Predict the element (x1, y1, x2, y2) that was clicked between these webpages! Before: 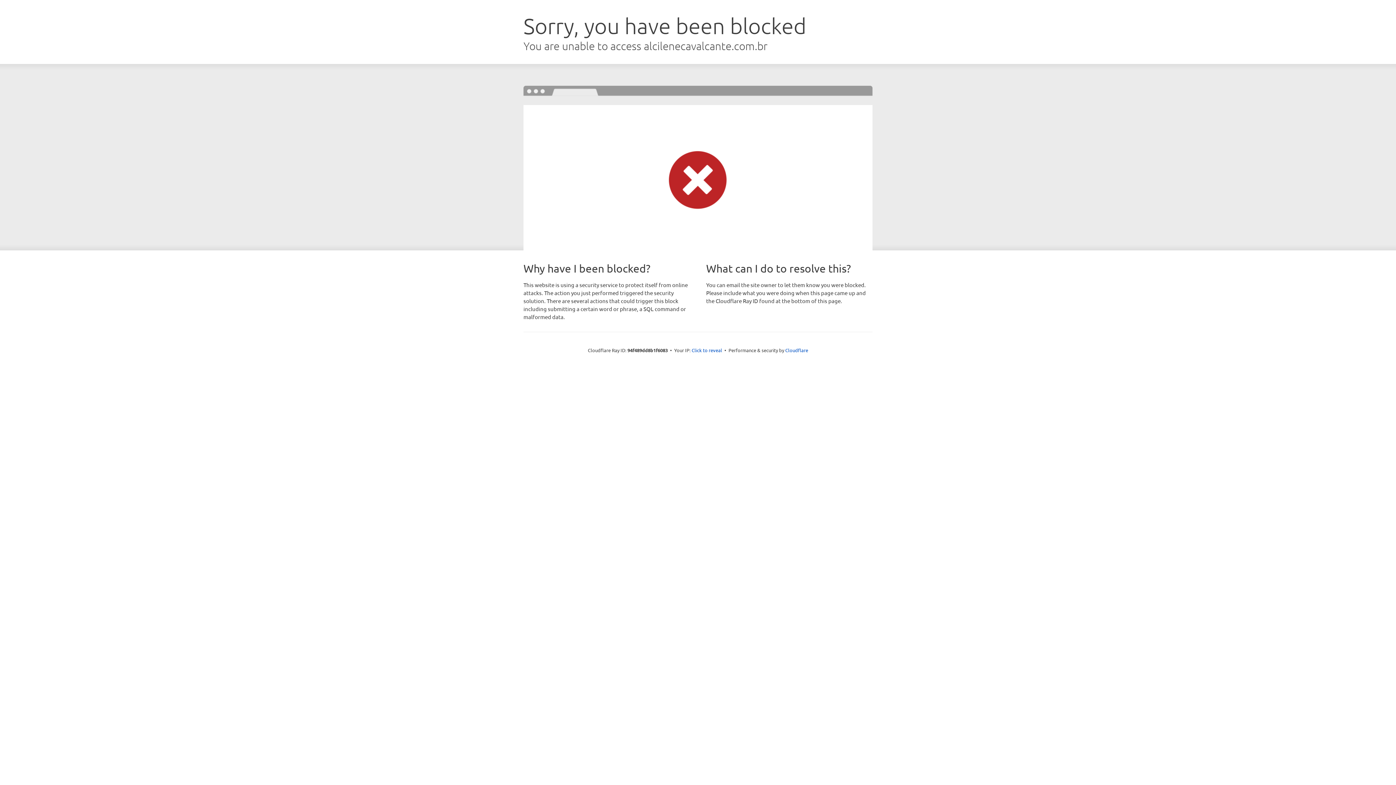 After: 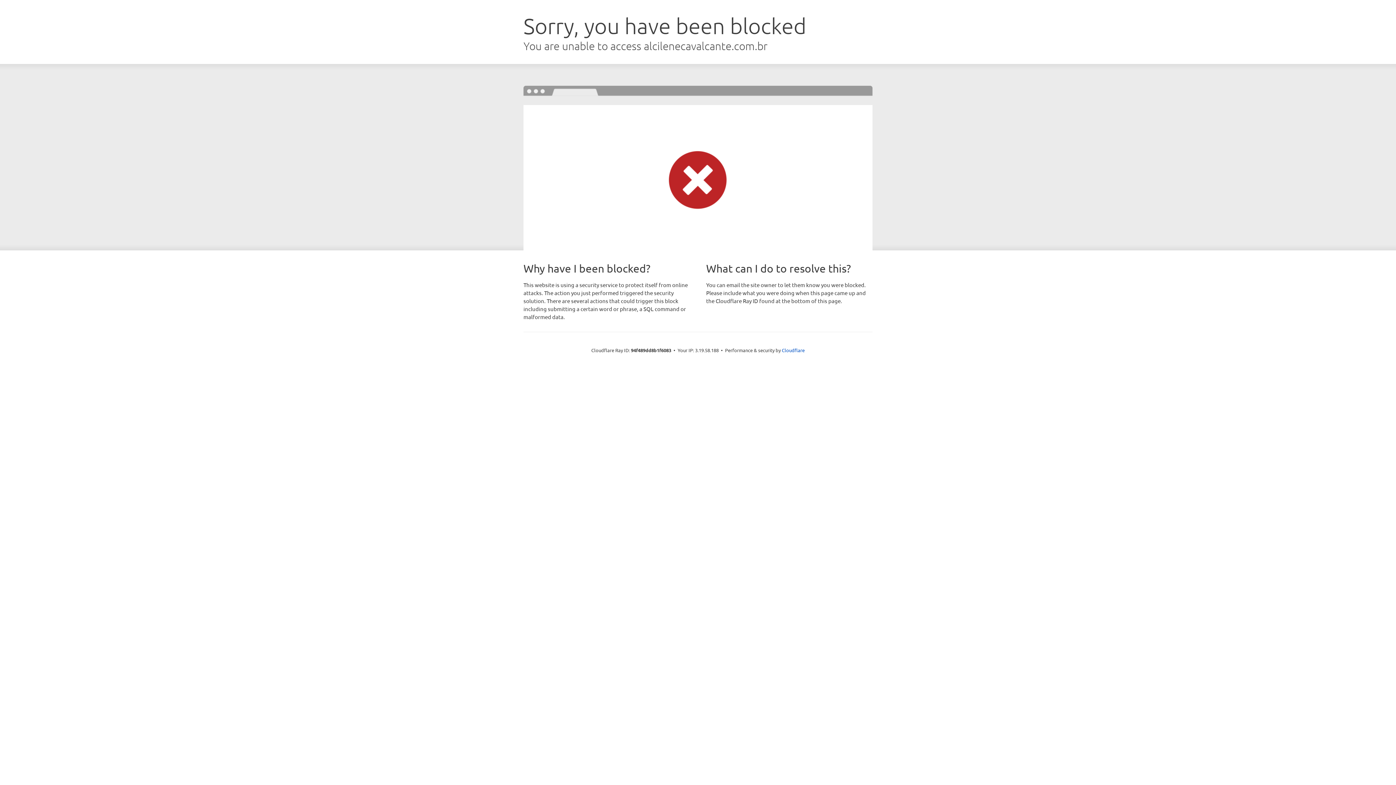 Action: bbox: (691, 346, 722, 353) label: Click to reveal